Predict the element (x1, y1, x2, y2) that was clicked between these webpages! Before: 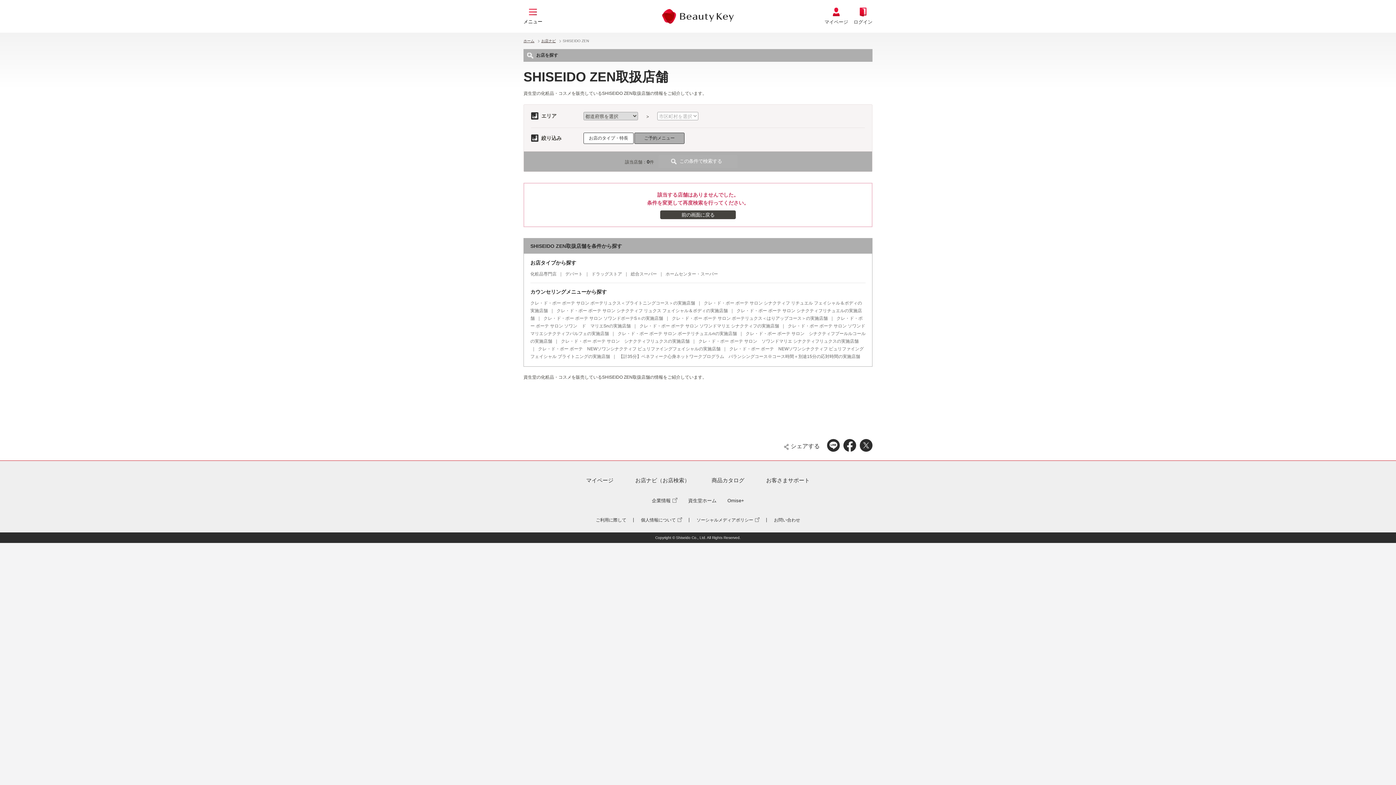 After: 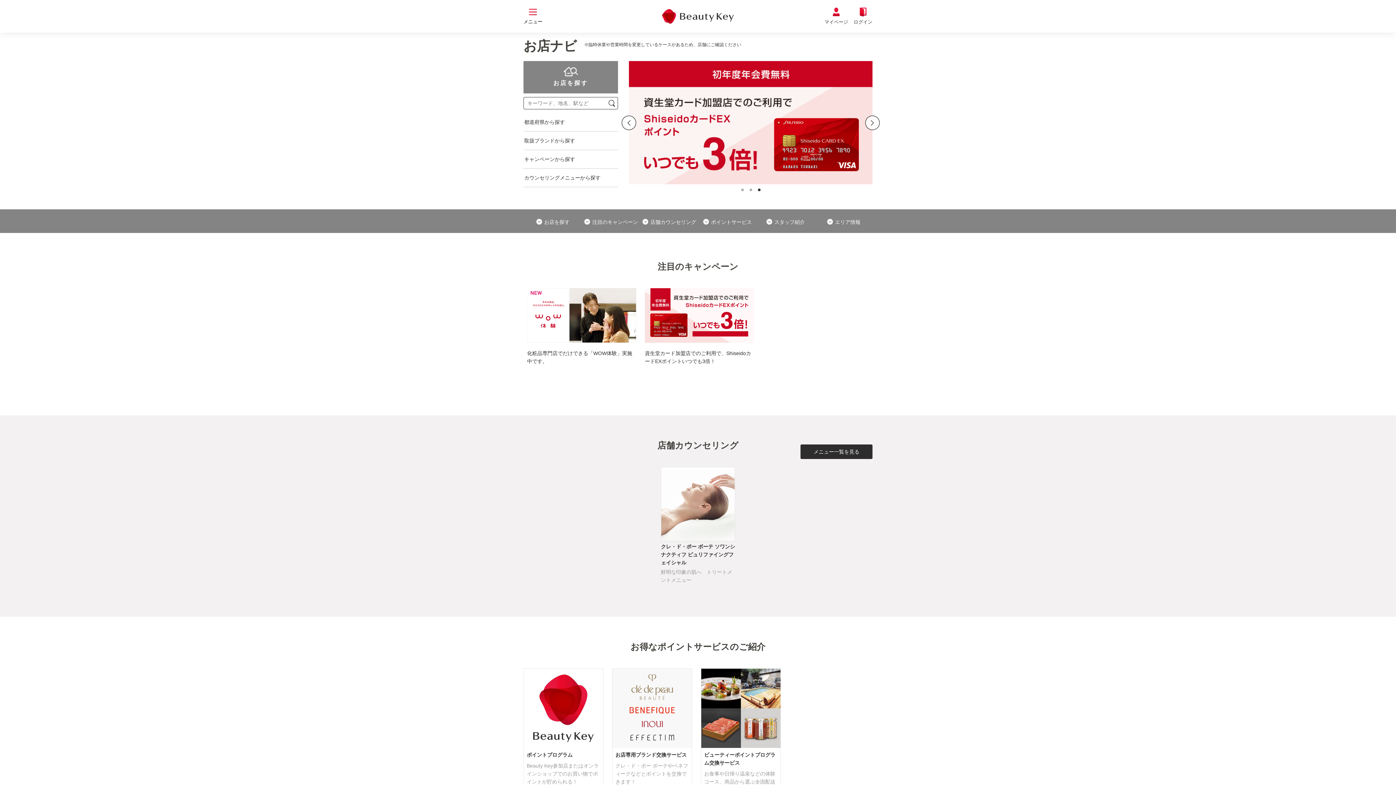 Action: bbox: (541, 38, 561, 42) label: お店ナビ